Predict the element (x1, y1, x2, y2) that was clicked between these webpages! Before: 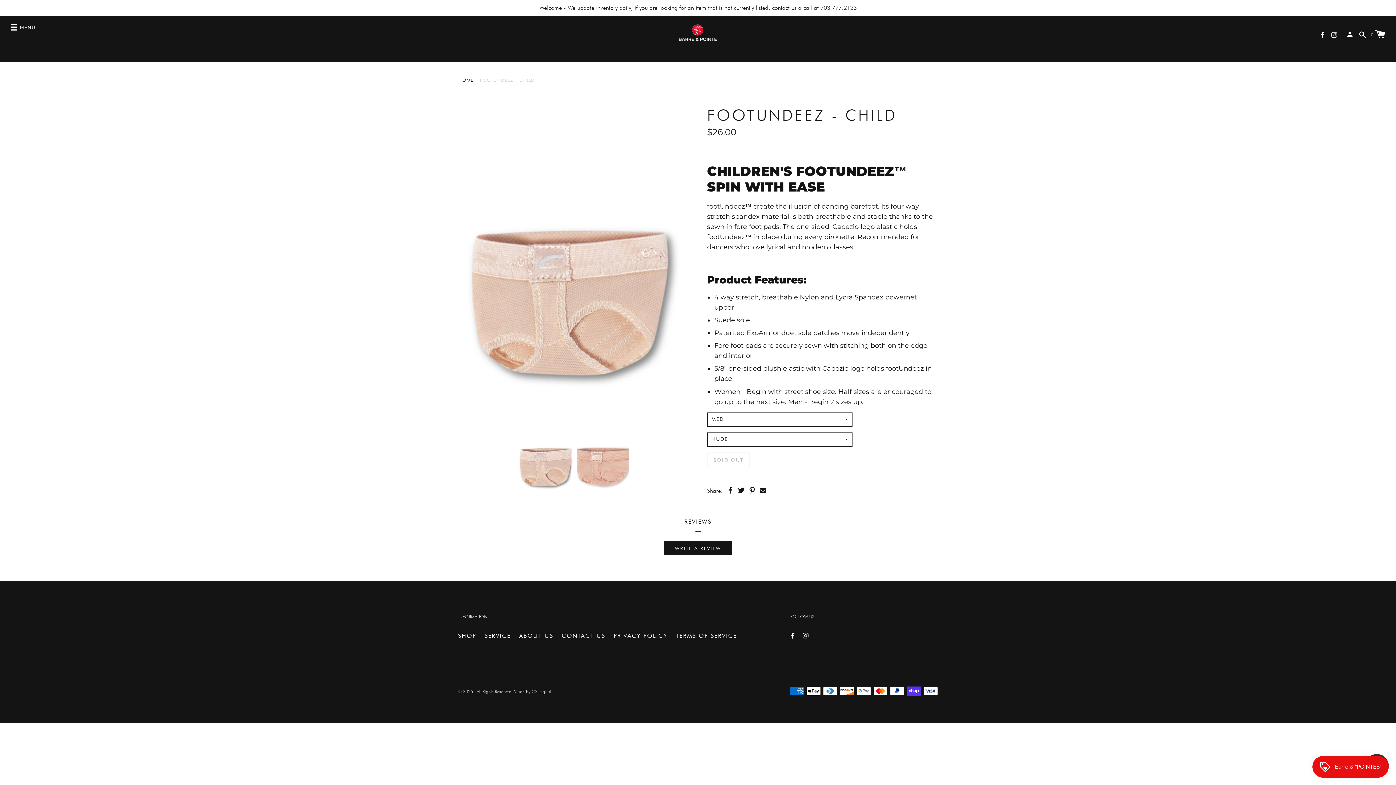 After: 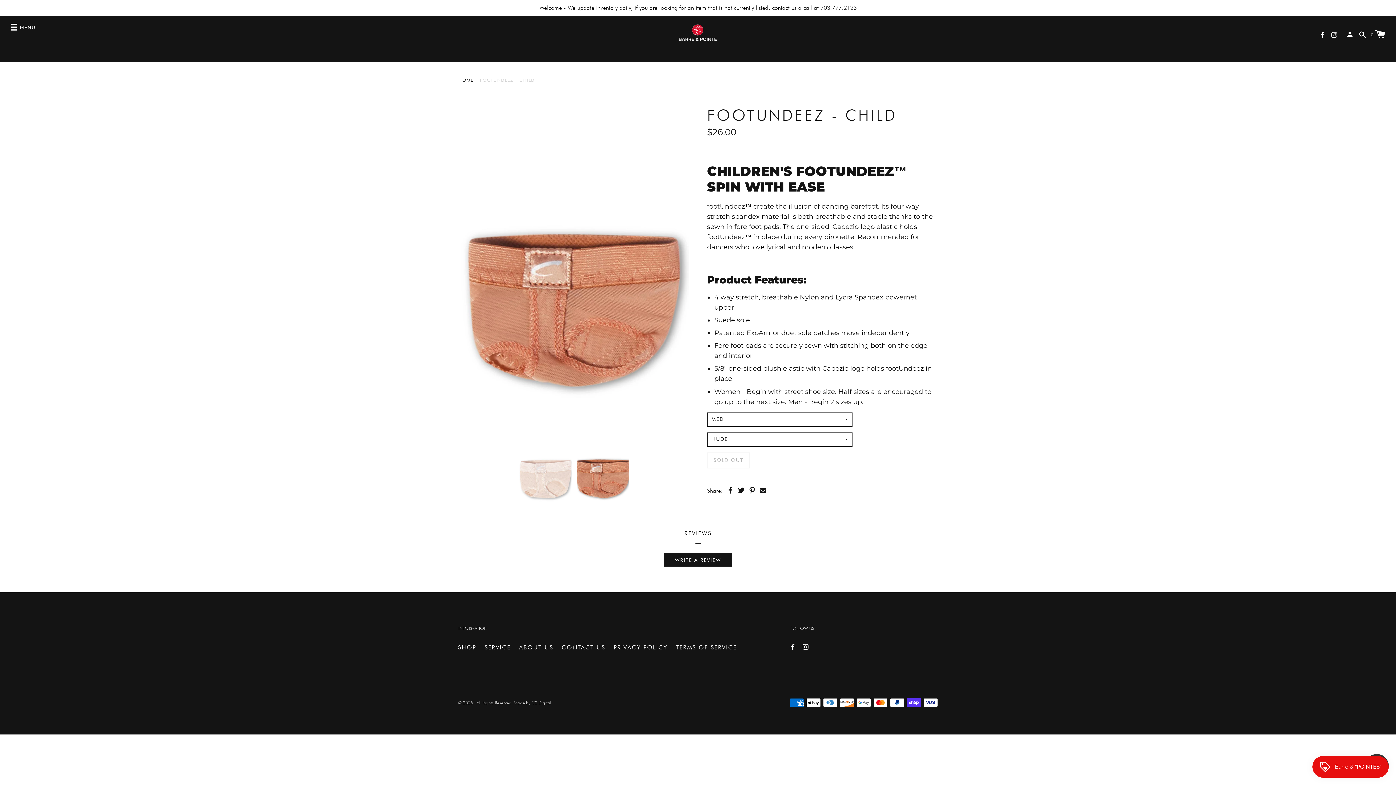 Action: bbox: (577, 415, 629, 493)